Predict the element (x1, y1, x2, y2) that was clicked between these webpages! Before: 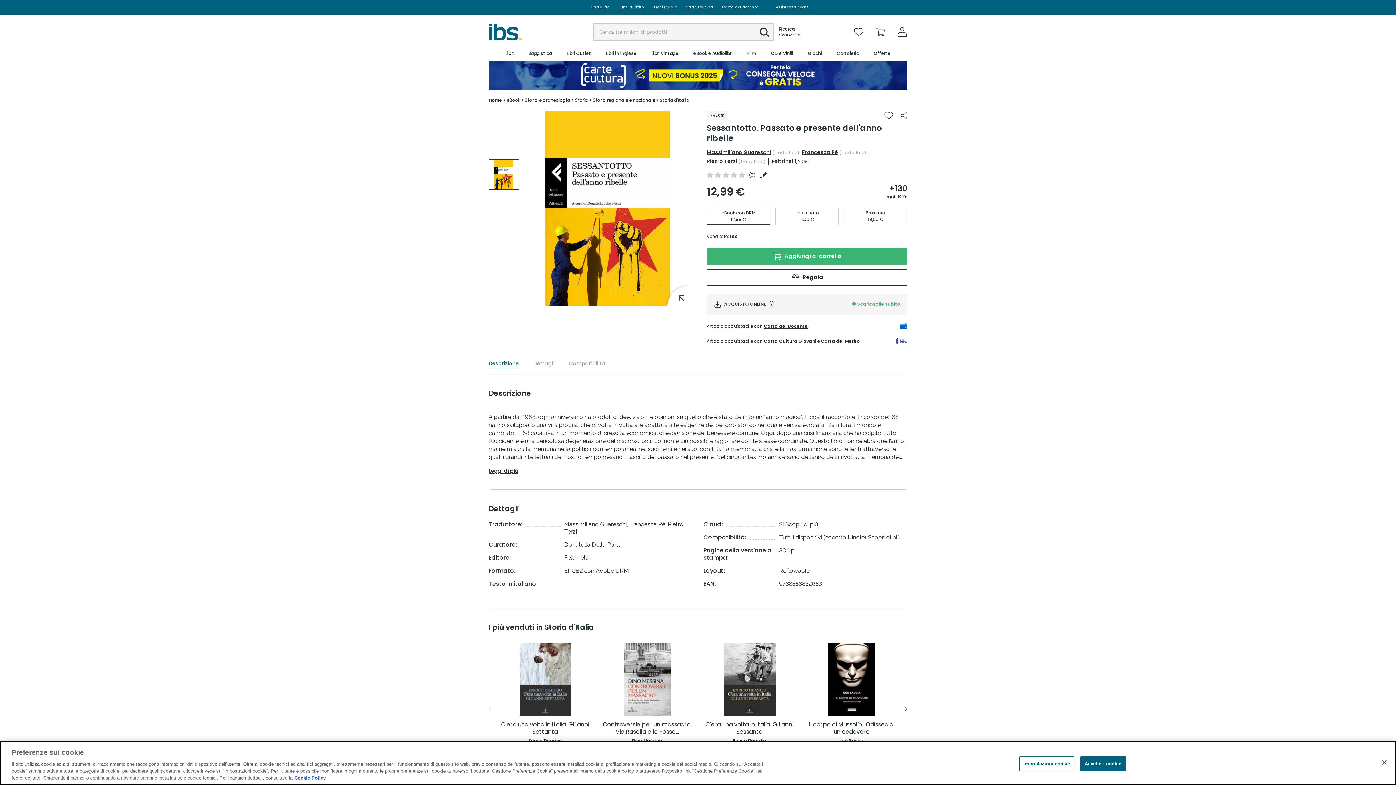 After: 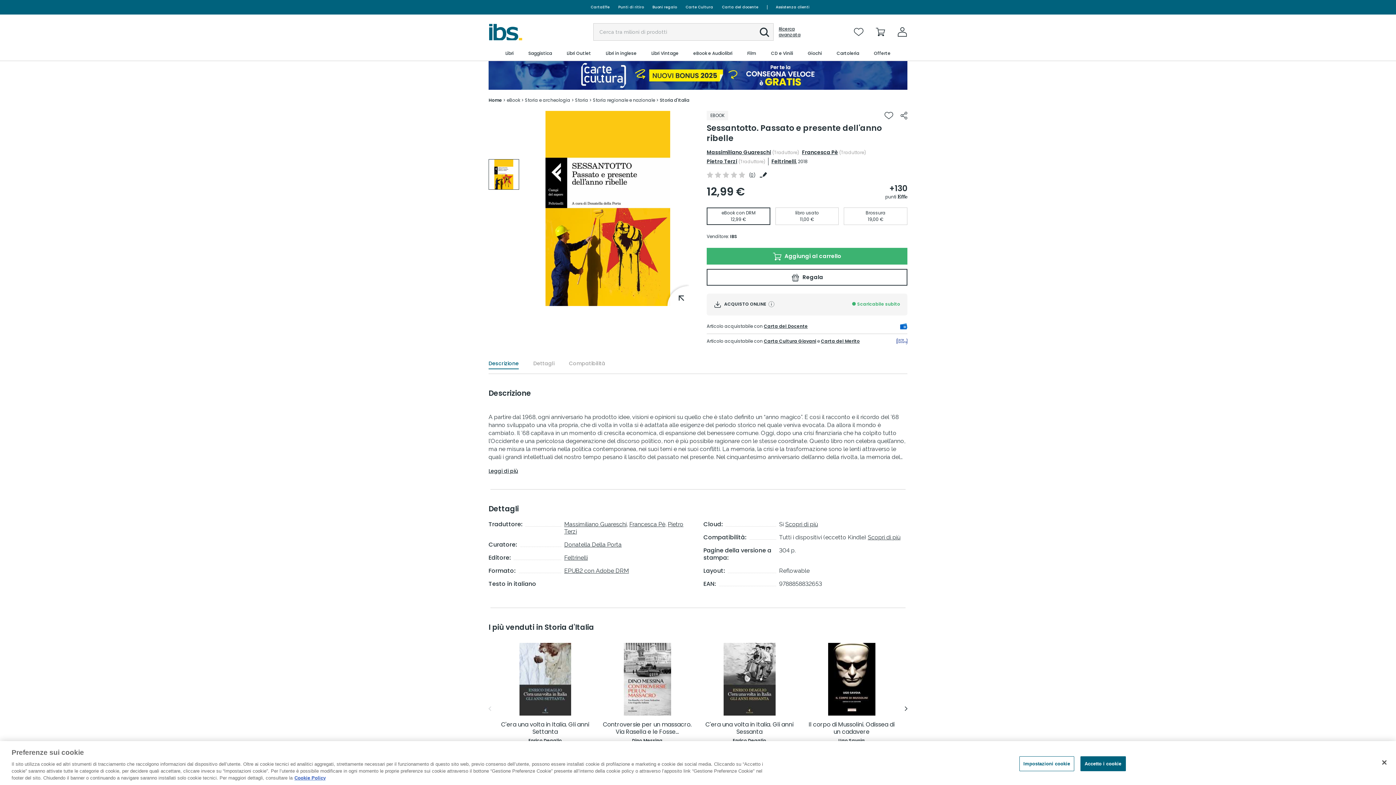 Action: bbox: (488, 61, 907, 89)